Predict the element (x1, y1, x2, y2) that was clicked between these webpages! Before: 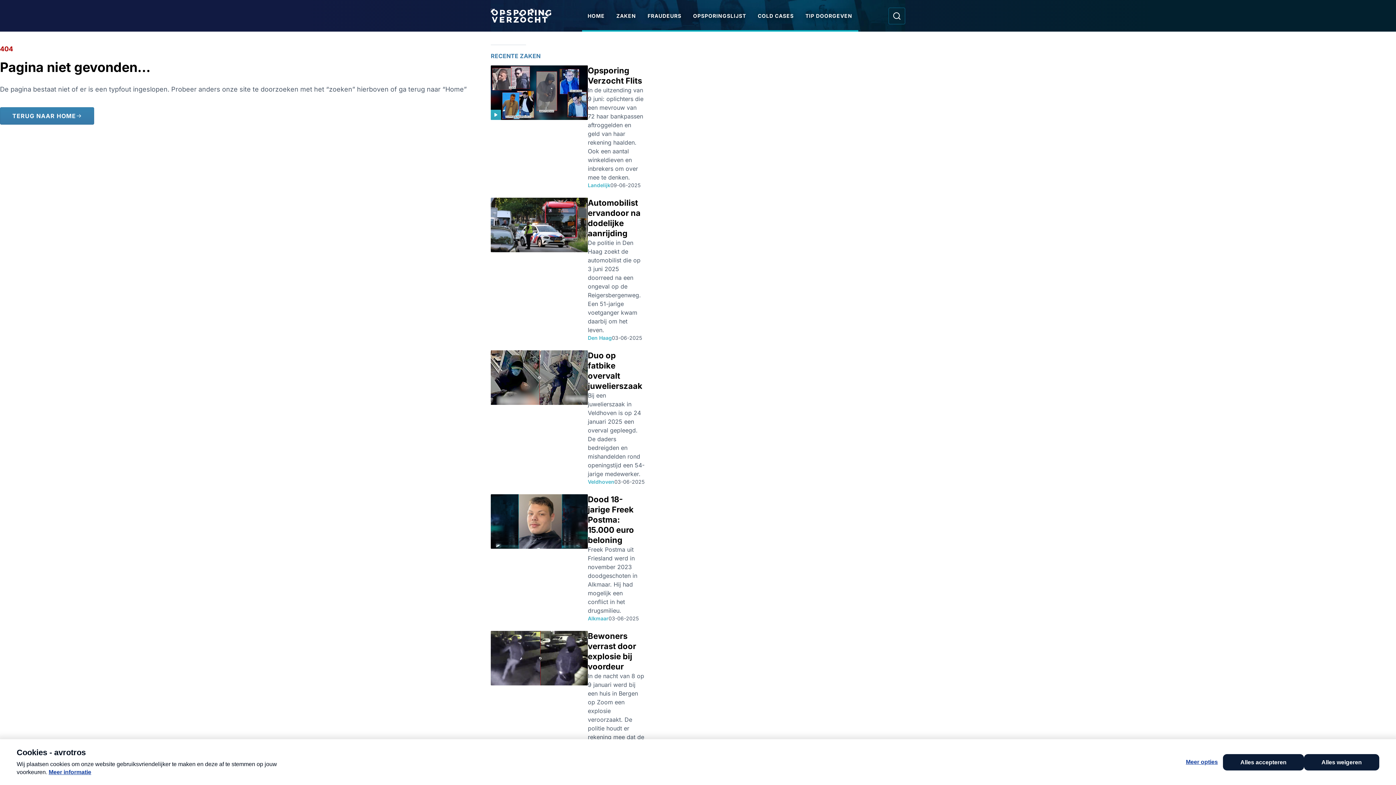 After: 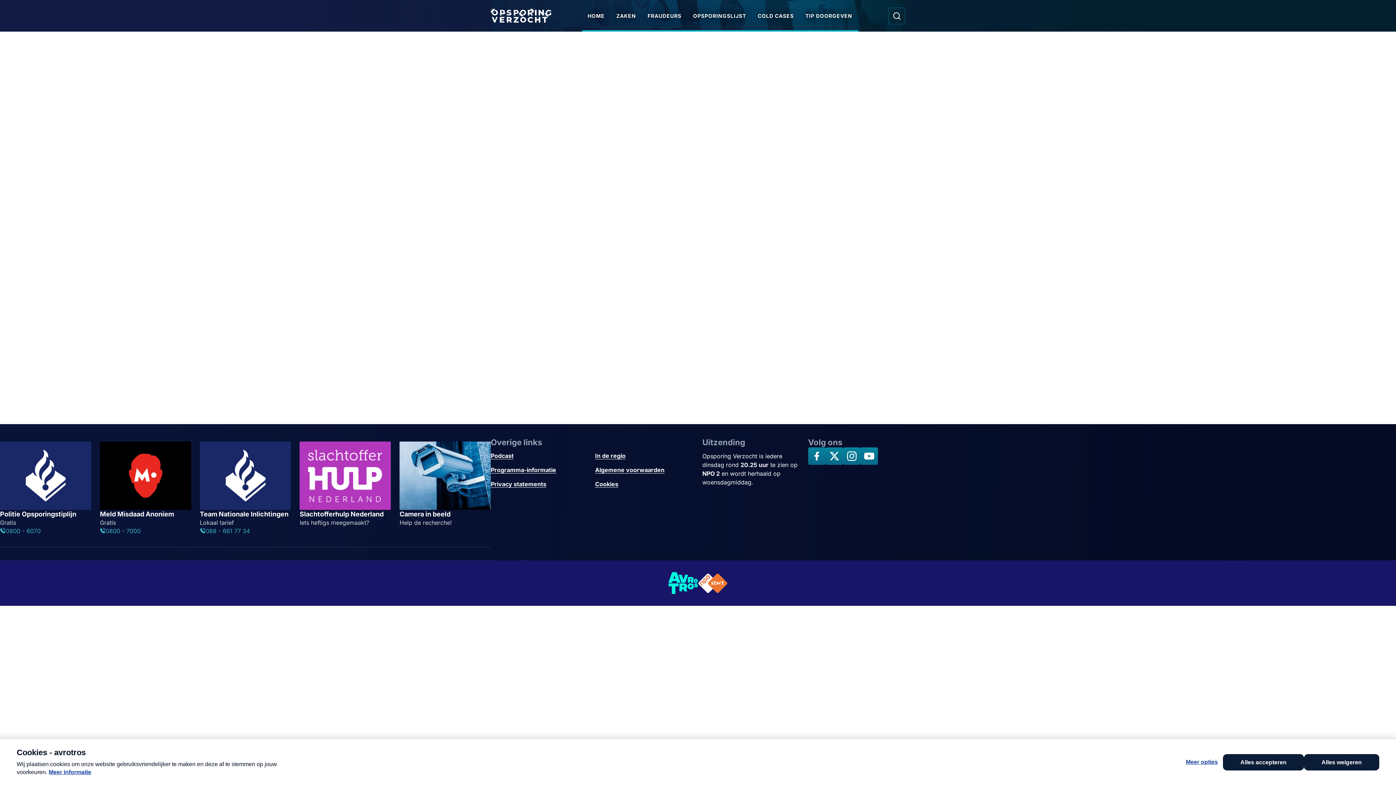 Action: label: Dood 18-jarige Freek Postma: 15.000 euro beloning

Freek Postma uit Friesland werd in november 2023 doodgeschoten in Alkmaar. Hij had mogelijk een conflict in het drugsmilieu.

Alkmaar
03-06-2025 bbox: (490, 494, 644, 622)